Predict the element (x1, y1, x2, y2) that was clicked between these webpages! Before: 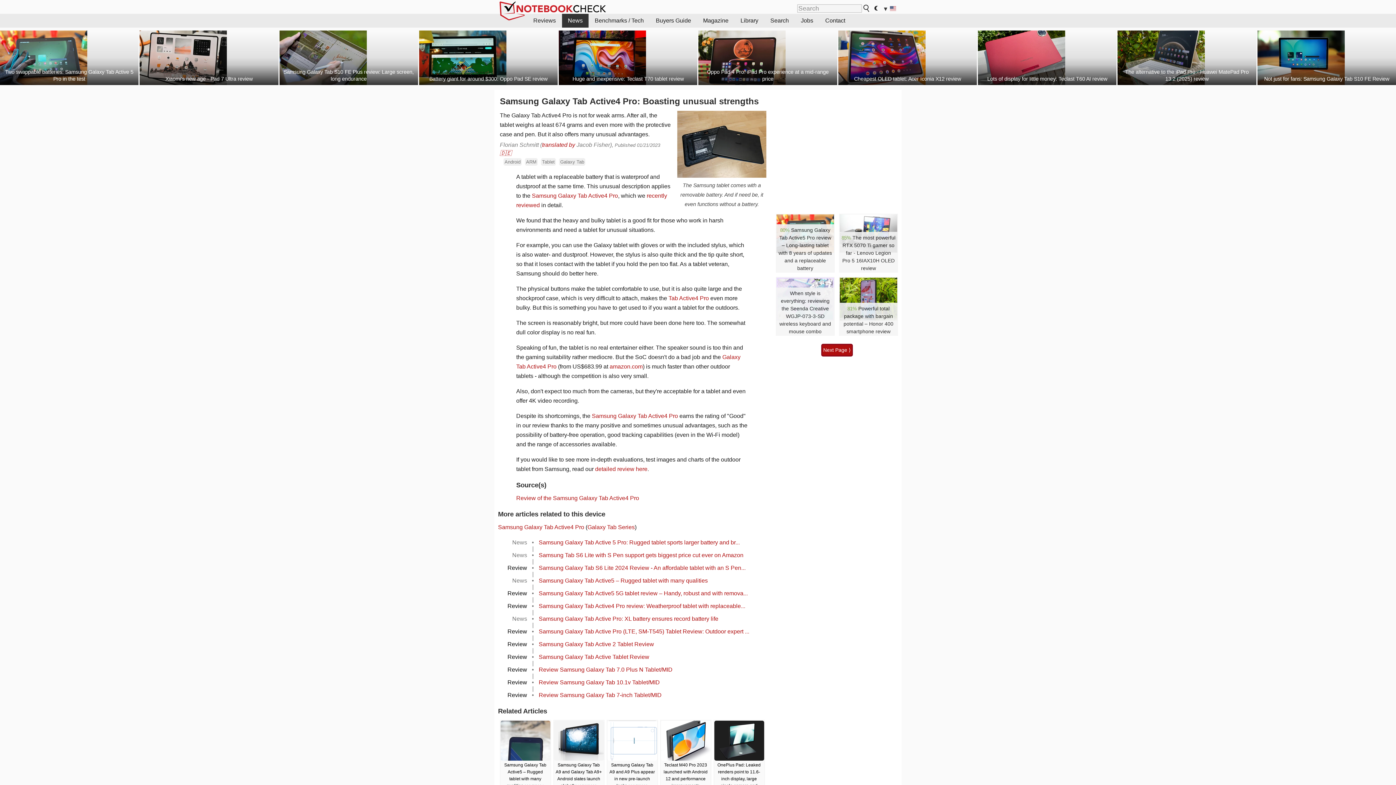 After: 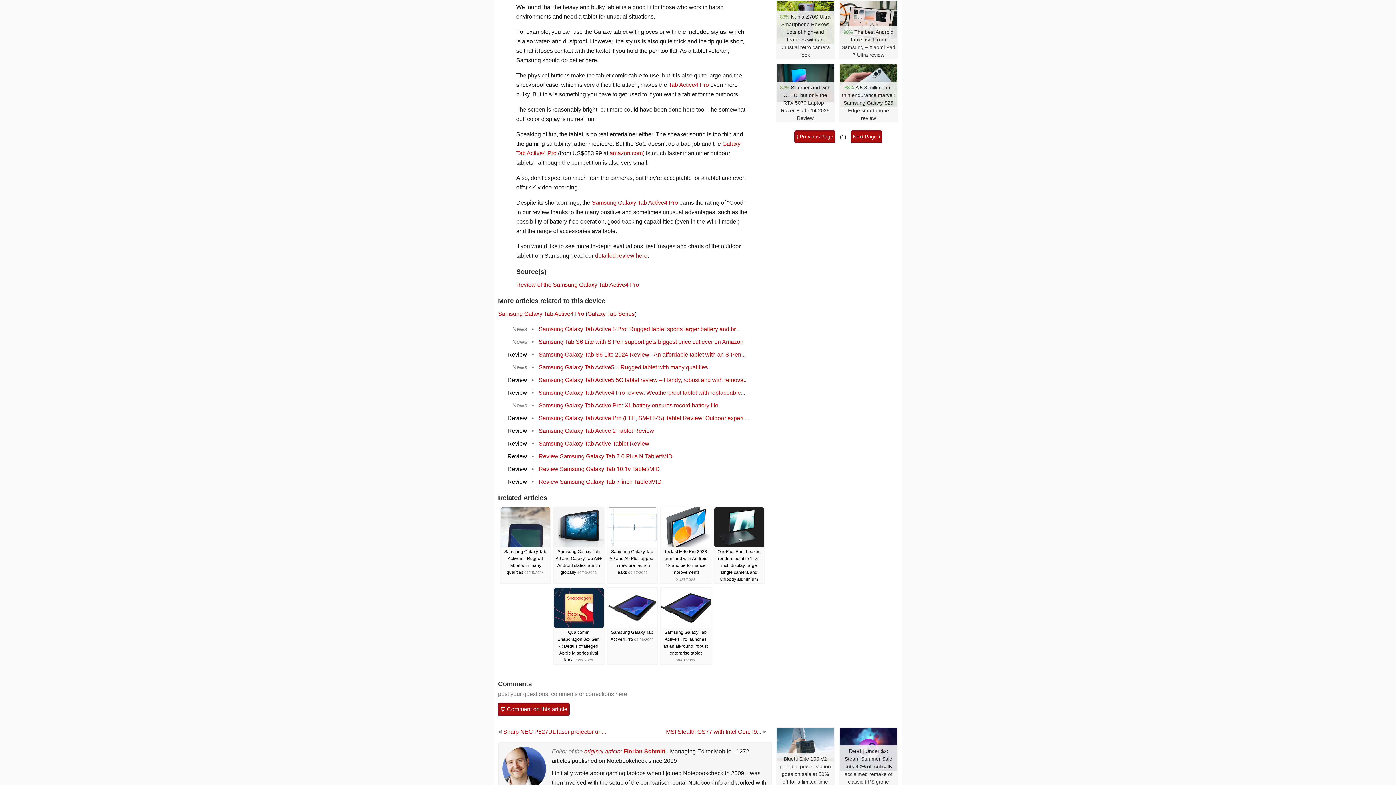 Action: bbox: (821, 343, 852, 356) label: Next Page ⟩